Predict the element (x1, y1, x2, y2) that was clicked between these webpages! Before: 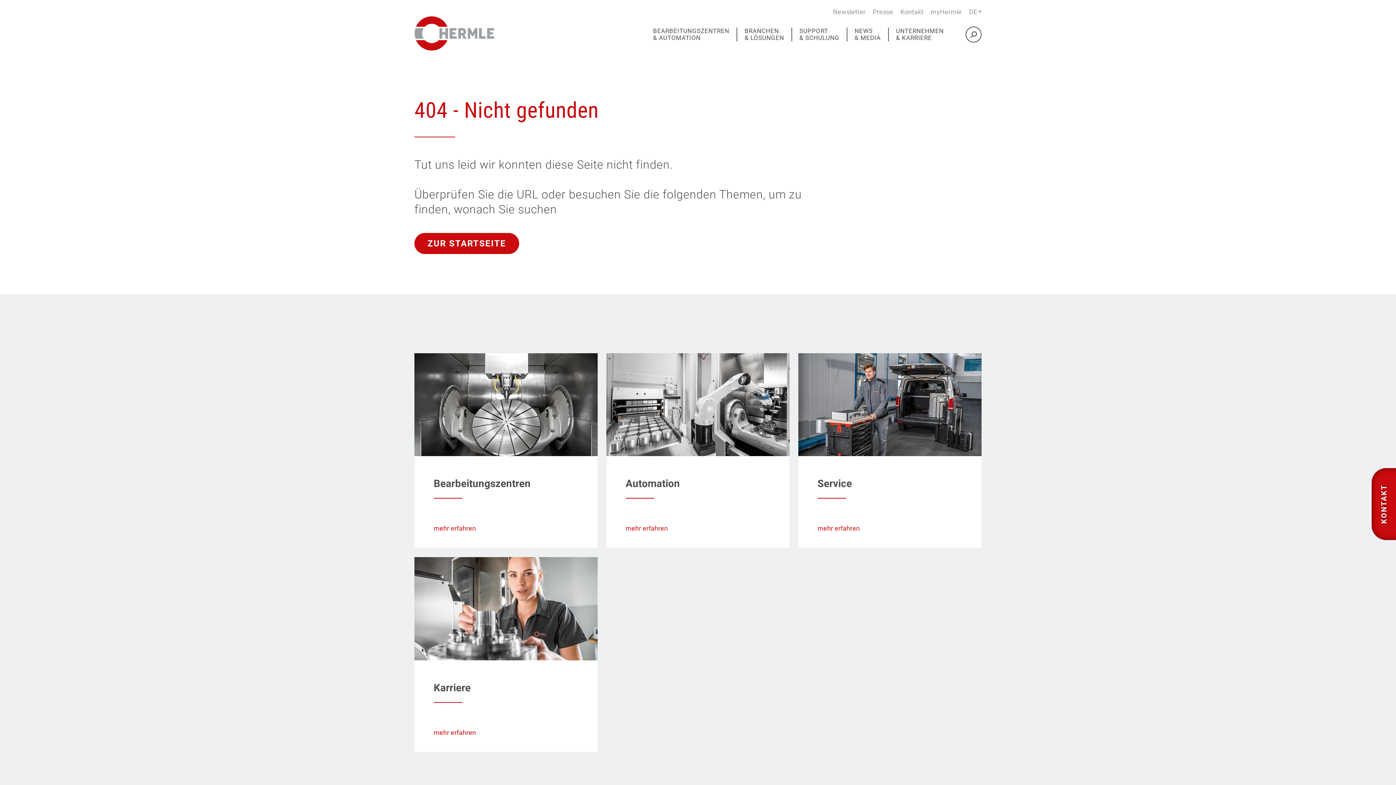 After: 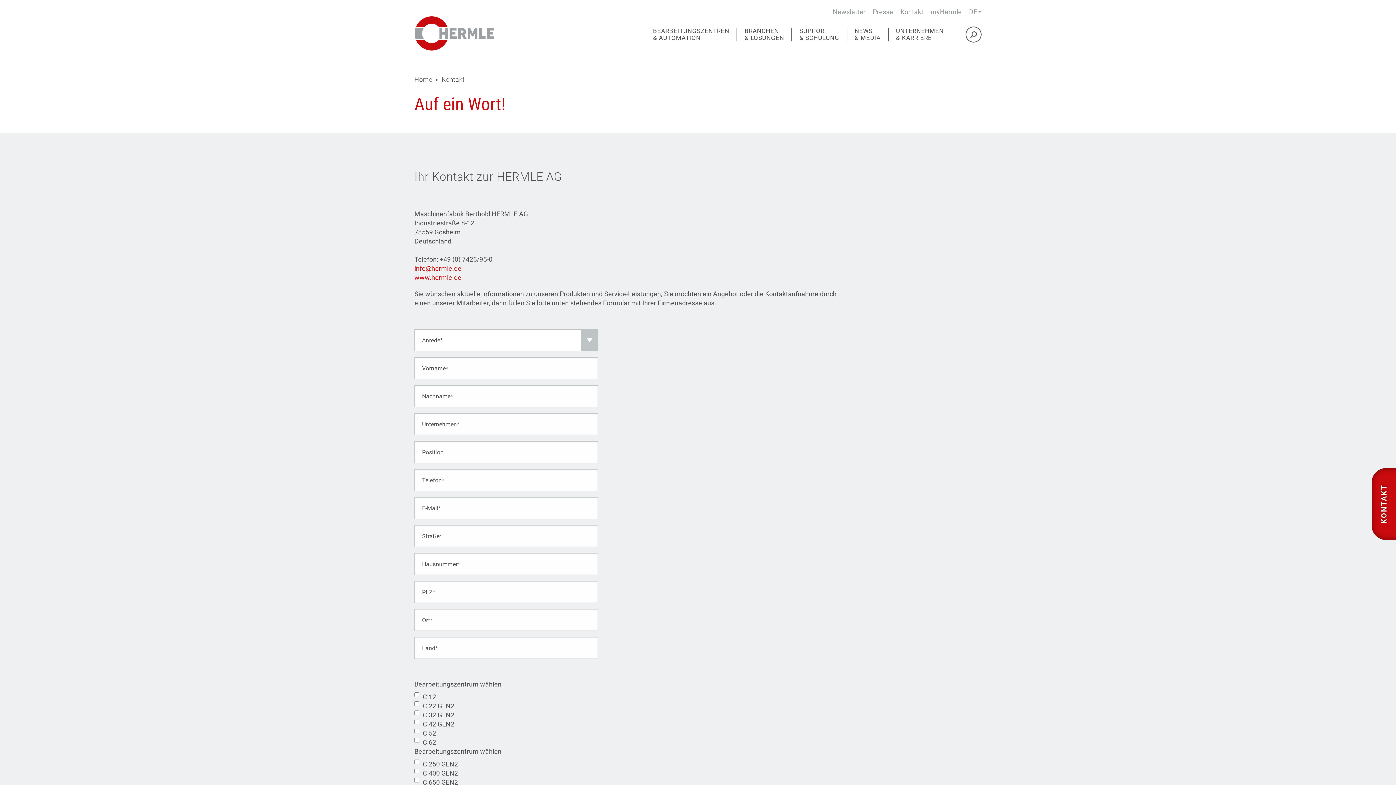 Action: bbox: (1372, 468, 1415, 540) label: KONTAKT